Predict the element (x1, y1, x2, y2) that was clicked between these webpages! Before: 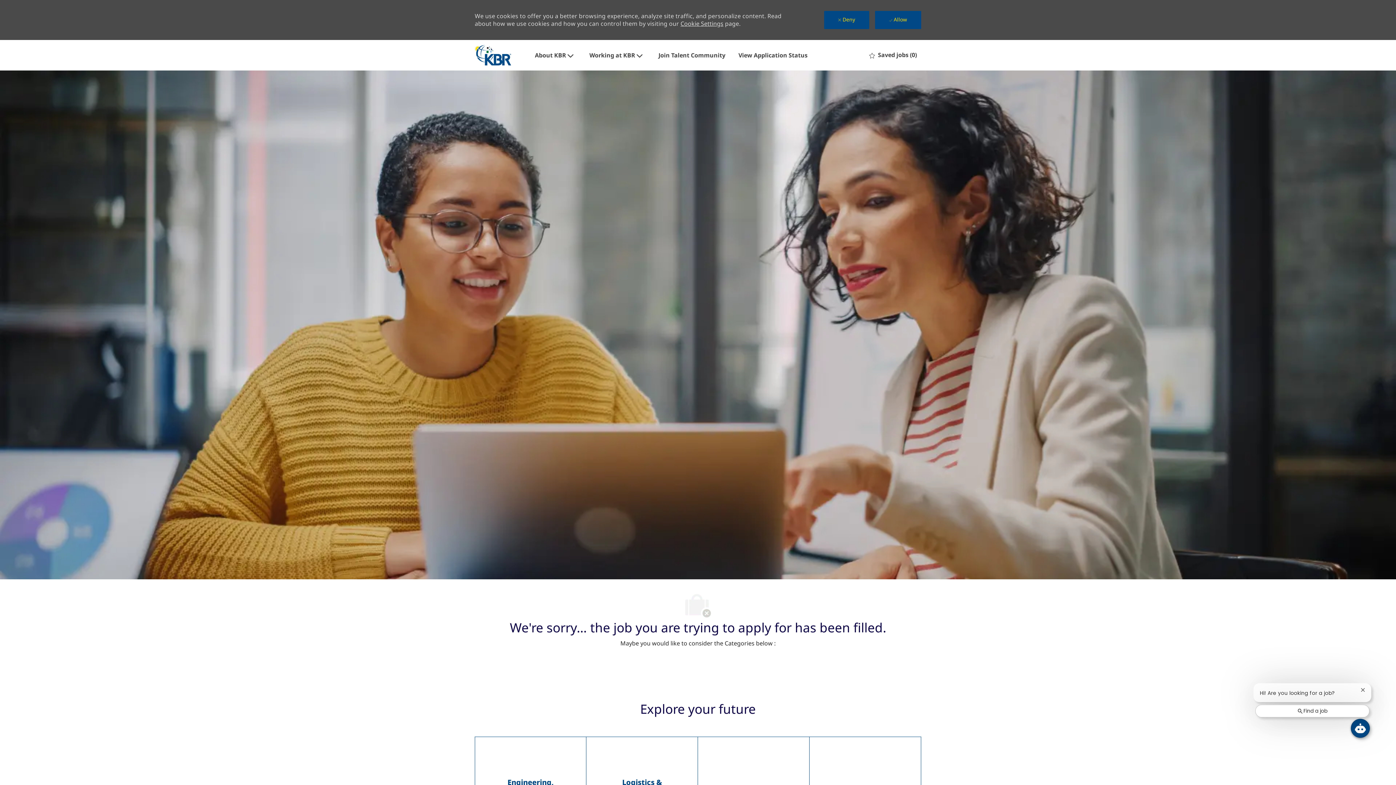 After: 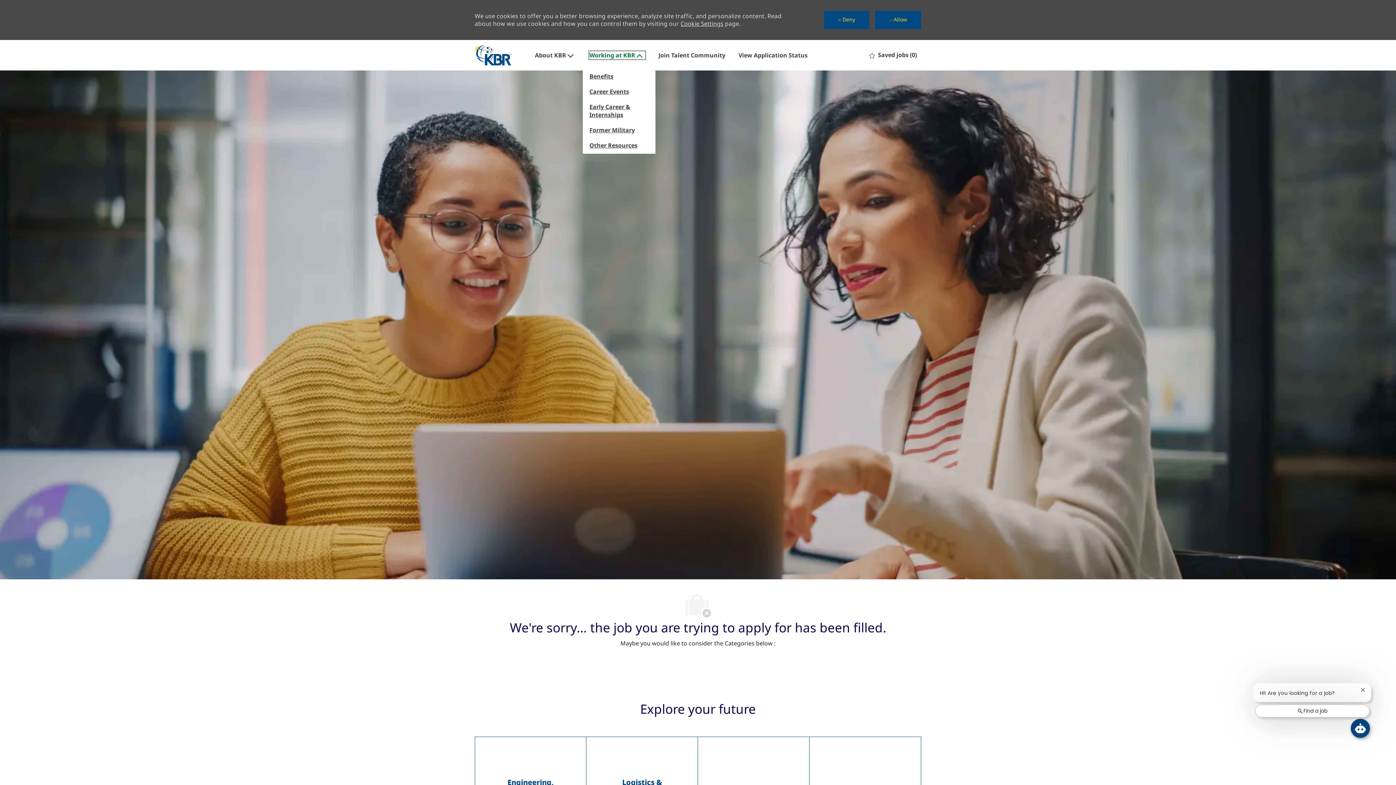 Action: bbox: (589, 51, 645, 59) label: Working at KBR